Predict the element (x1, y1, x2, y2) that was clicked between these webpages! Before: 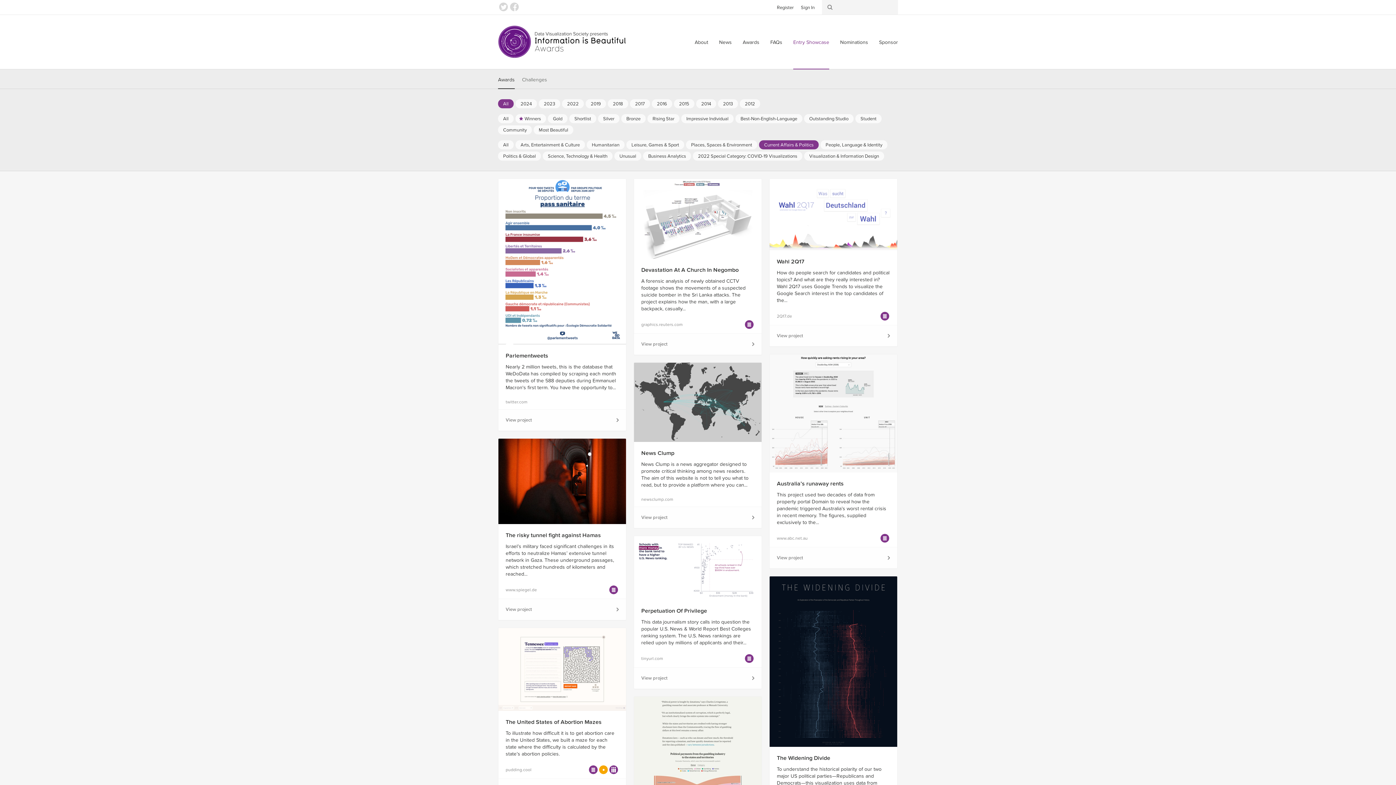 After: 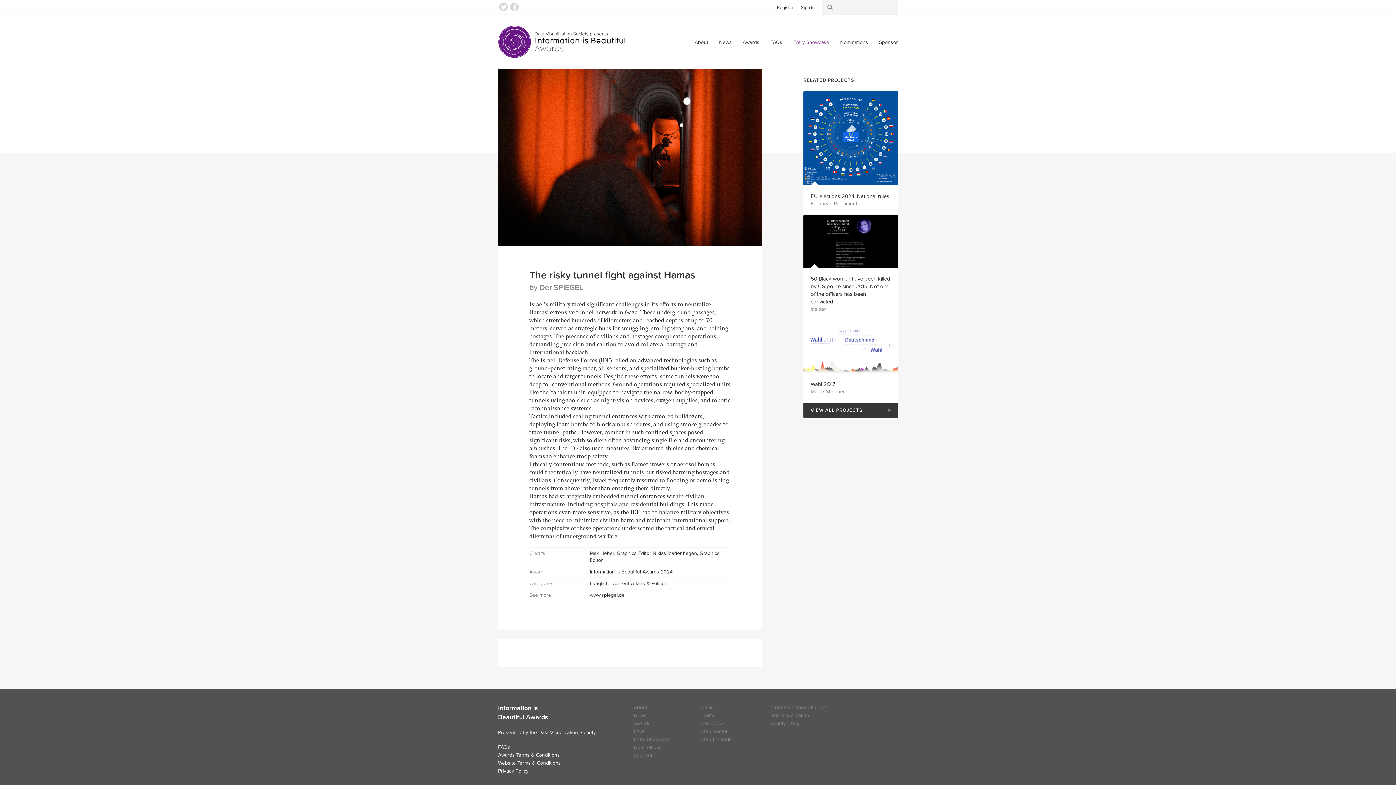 Action: bbox: (498, 599, 626, 620) label: View project